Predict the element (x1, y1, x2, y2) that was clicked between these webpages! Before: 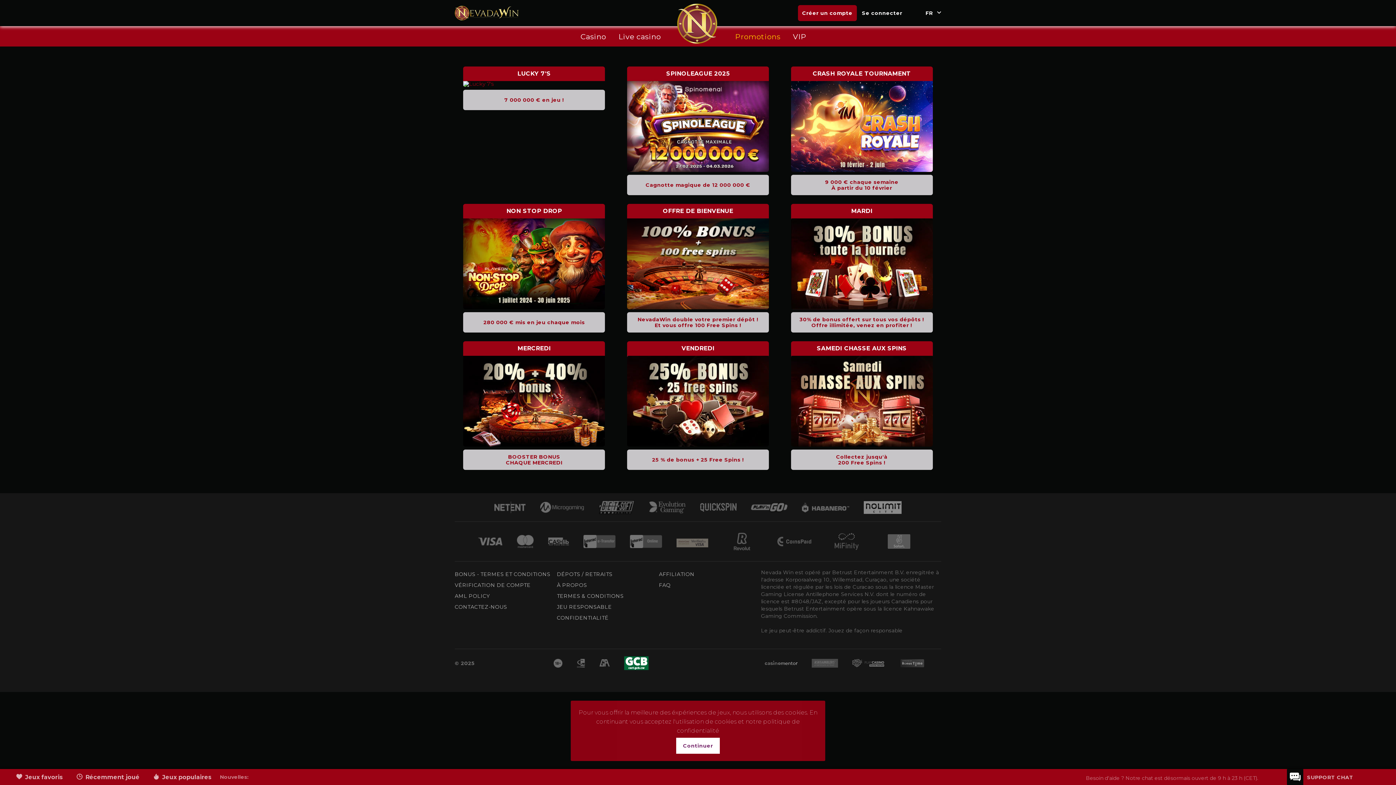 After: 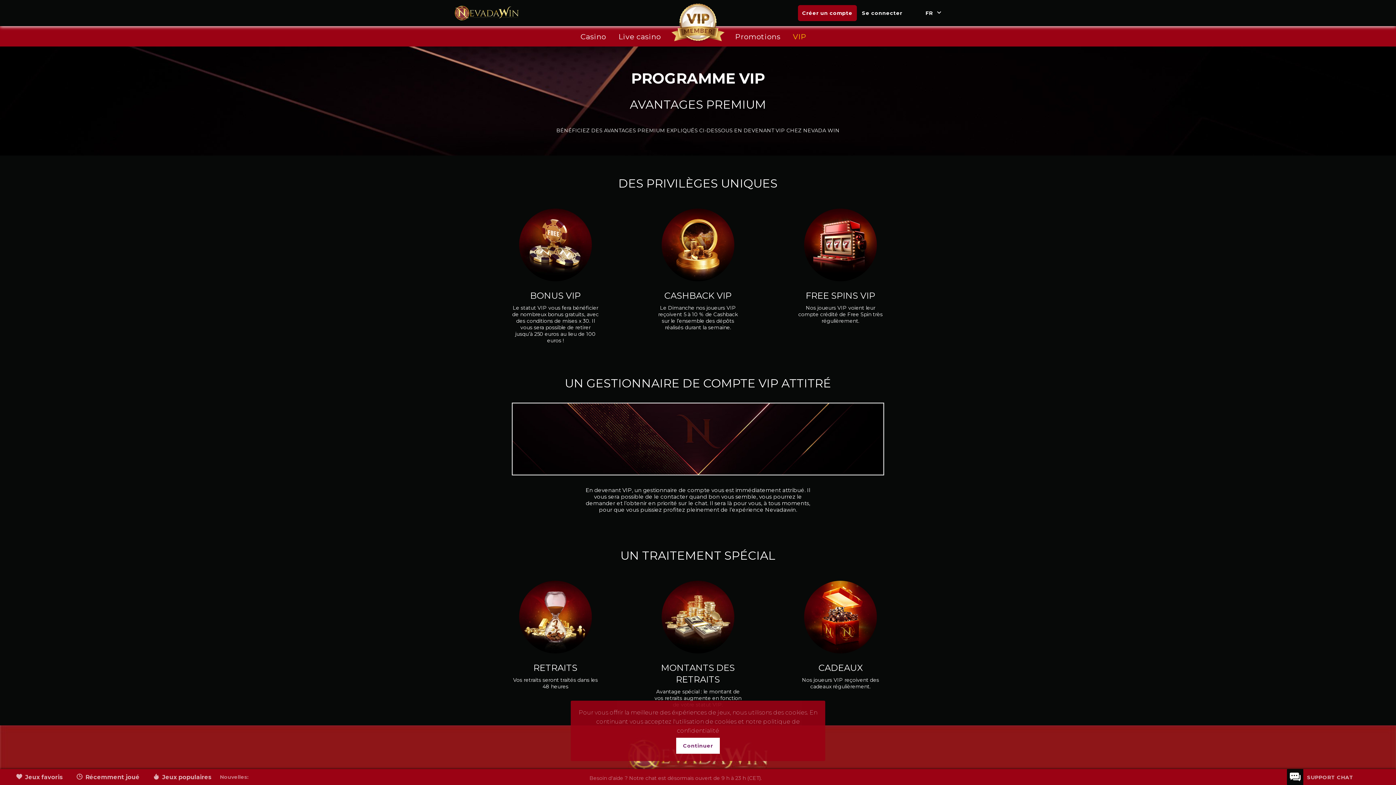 Action: bbox: (788, 27, 811, 45) label: VIP